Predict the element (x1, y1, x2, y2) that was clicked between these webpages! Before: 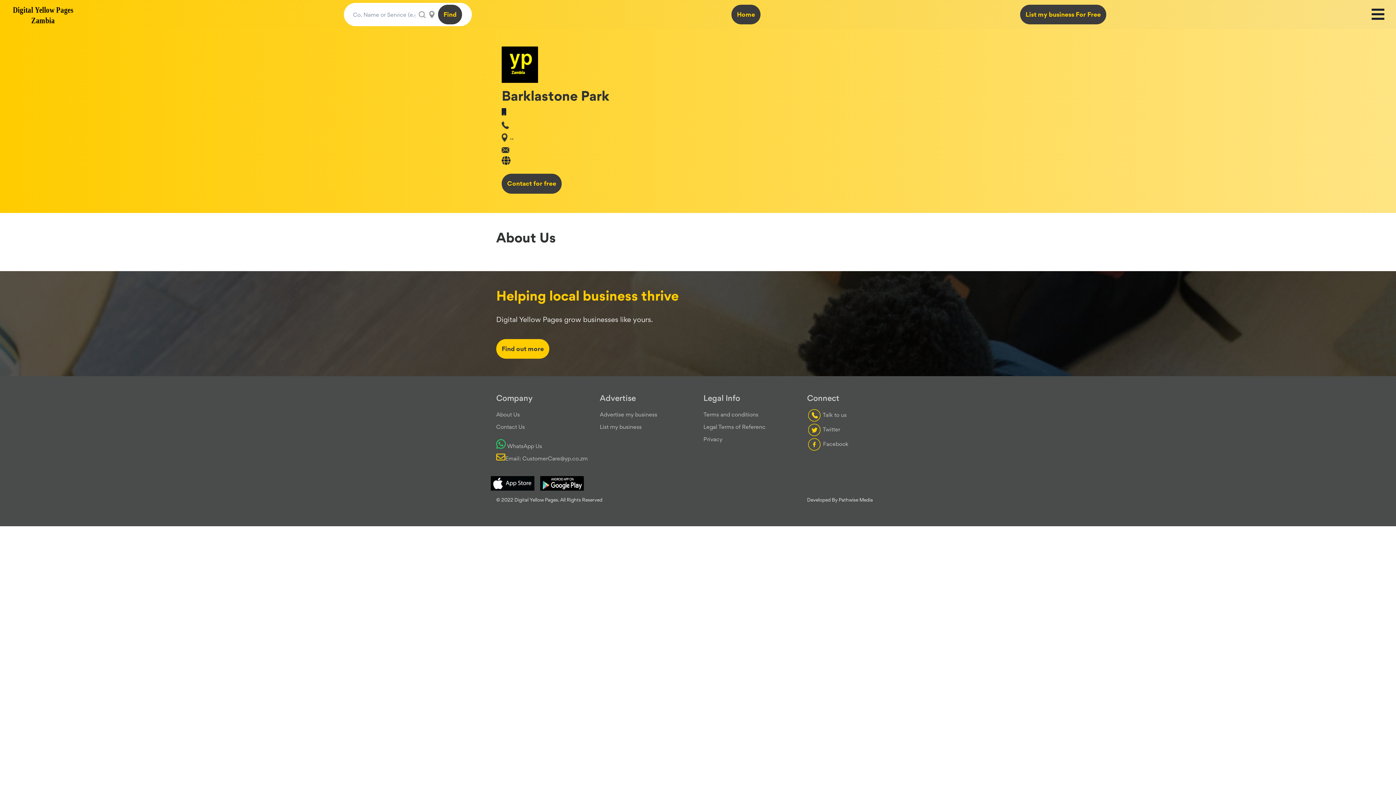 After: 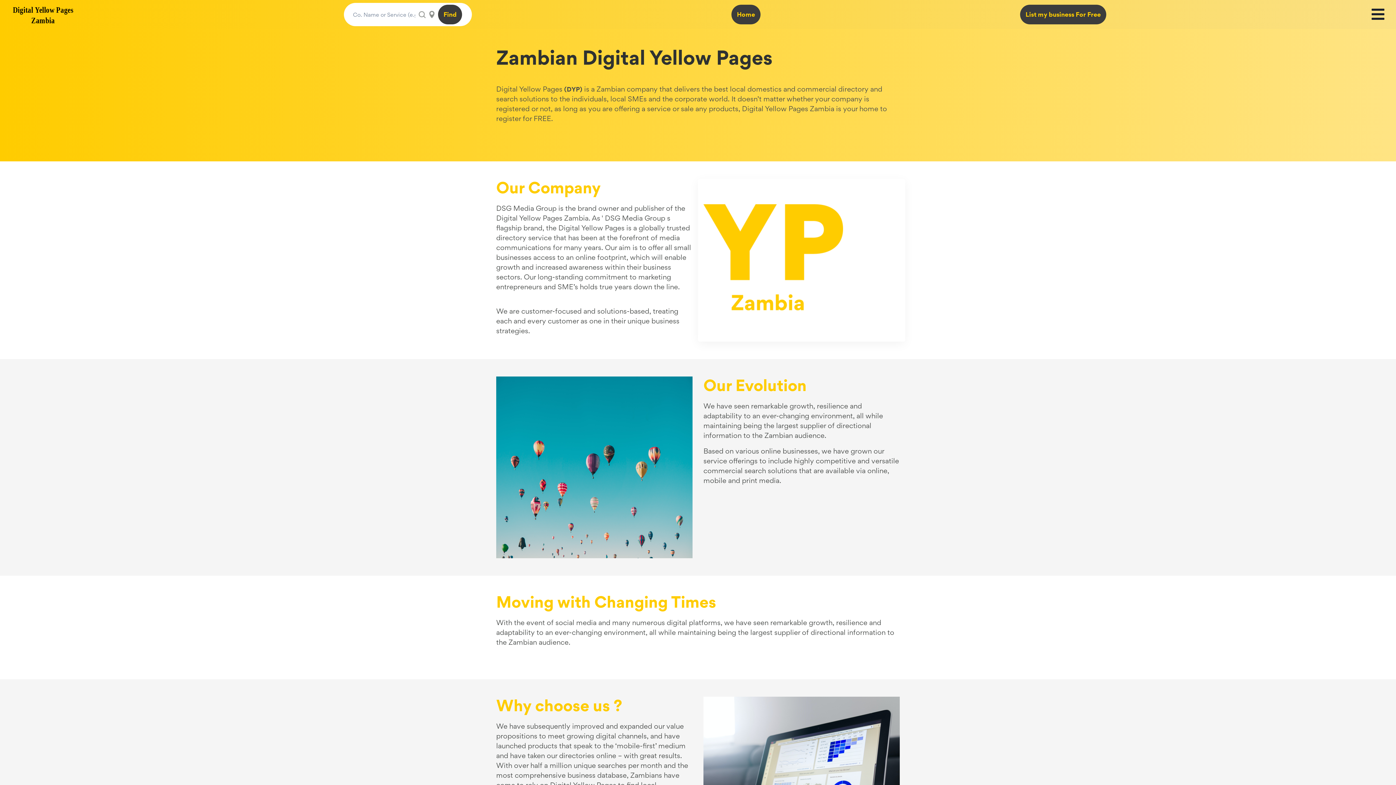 Action: bbox: (496, 411, 520, 418) label: About Us